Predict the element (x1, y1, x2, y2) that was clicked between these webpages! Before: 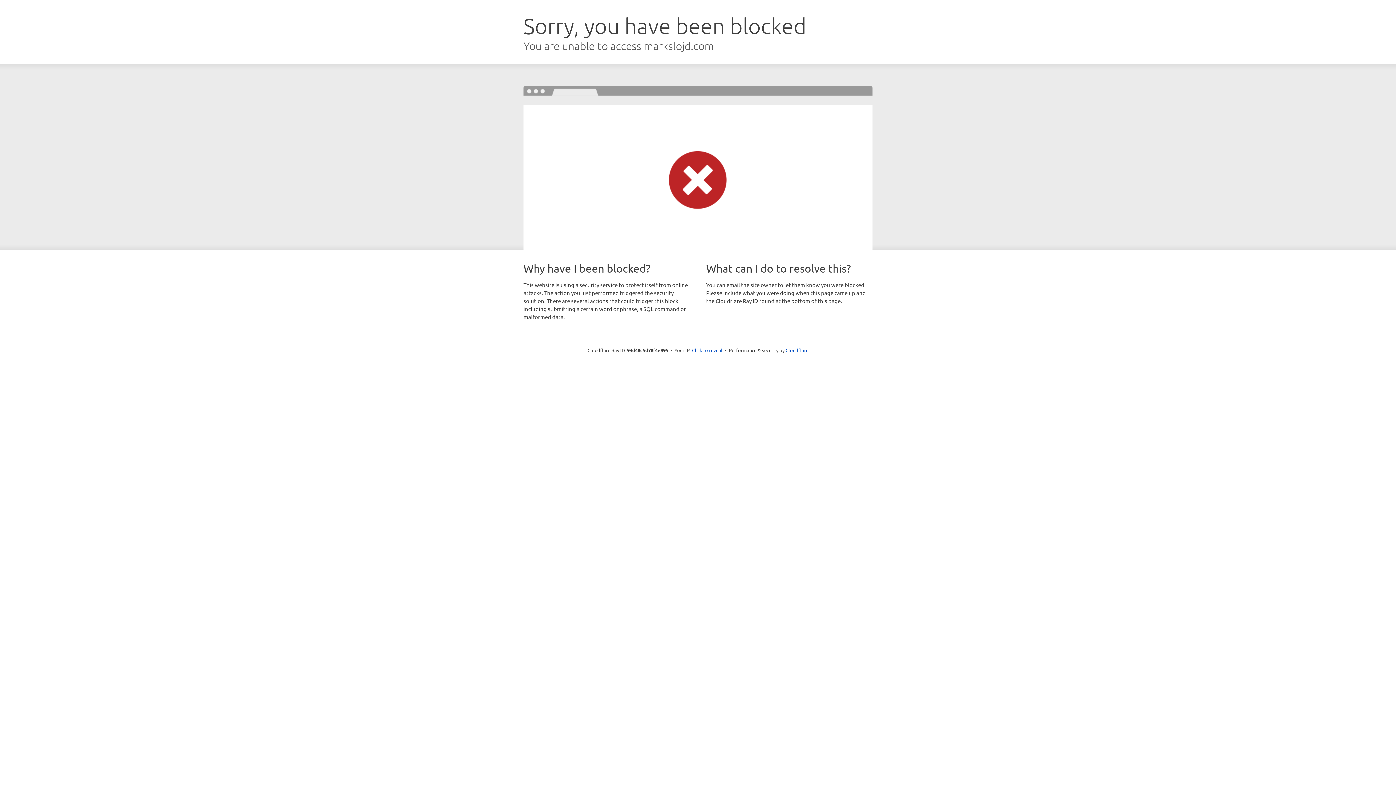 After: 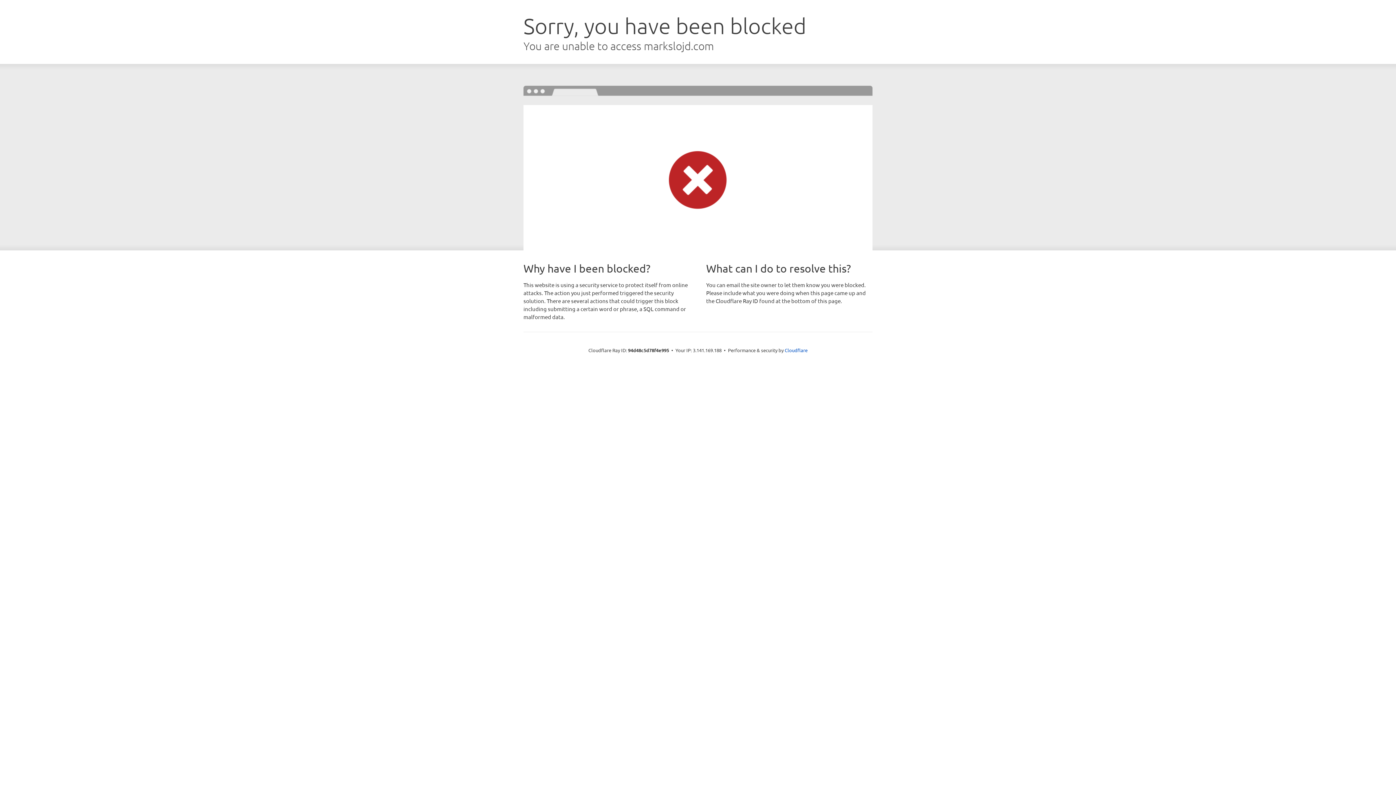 Action: label: Click to reveal bbox: (692, 346, 722, 353)